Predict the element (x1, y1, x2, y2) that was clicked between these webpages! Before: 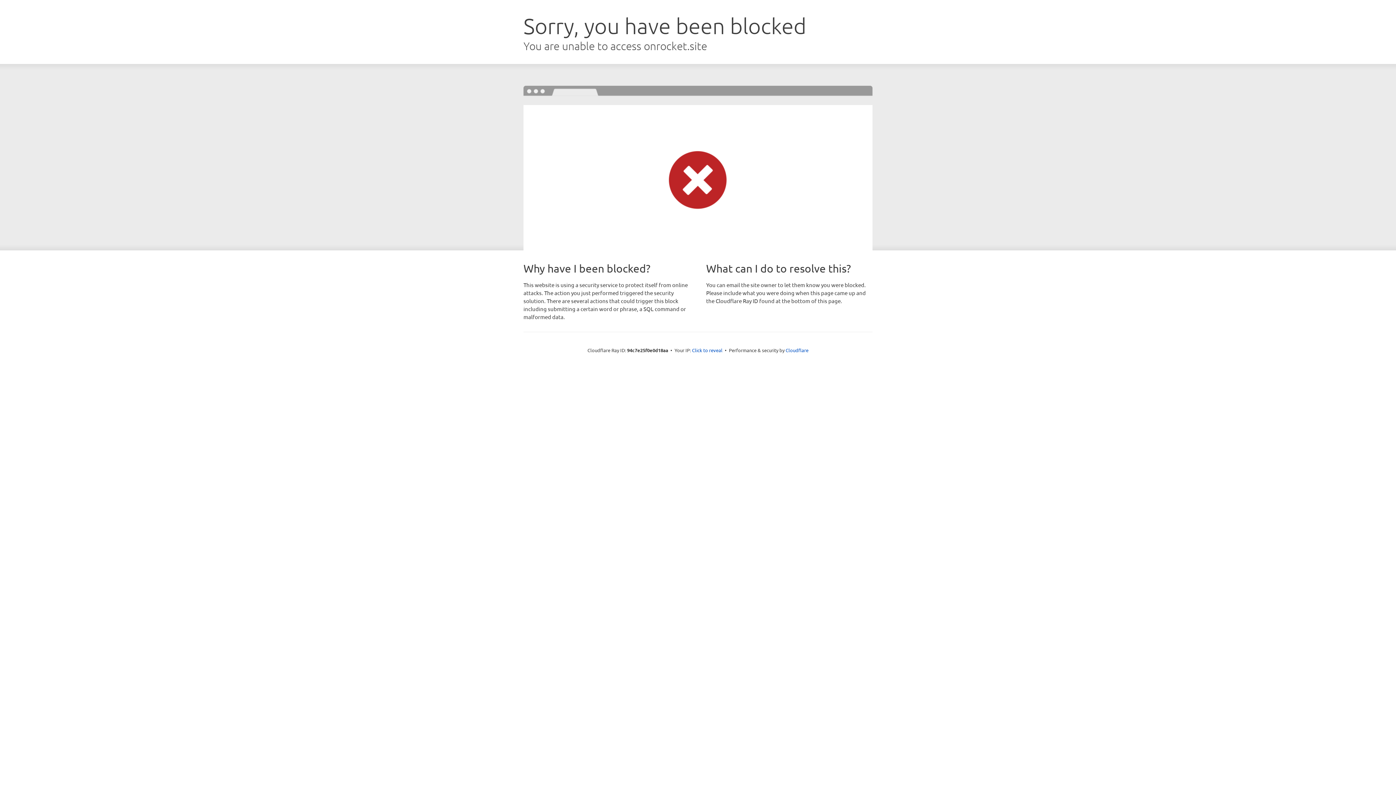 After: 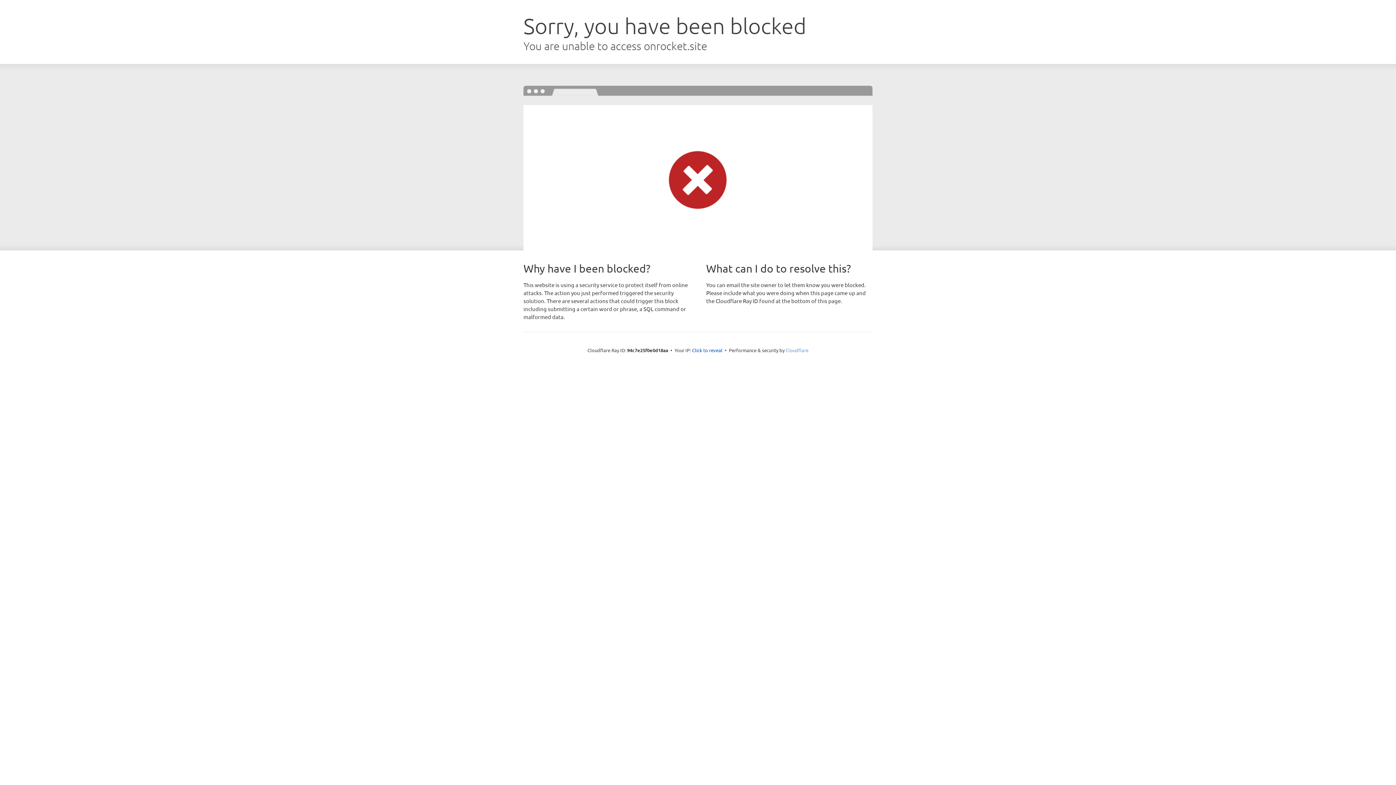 Action: label: Cloudflare bbox: (785, 347, 808, 353)